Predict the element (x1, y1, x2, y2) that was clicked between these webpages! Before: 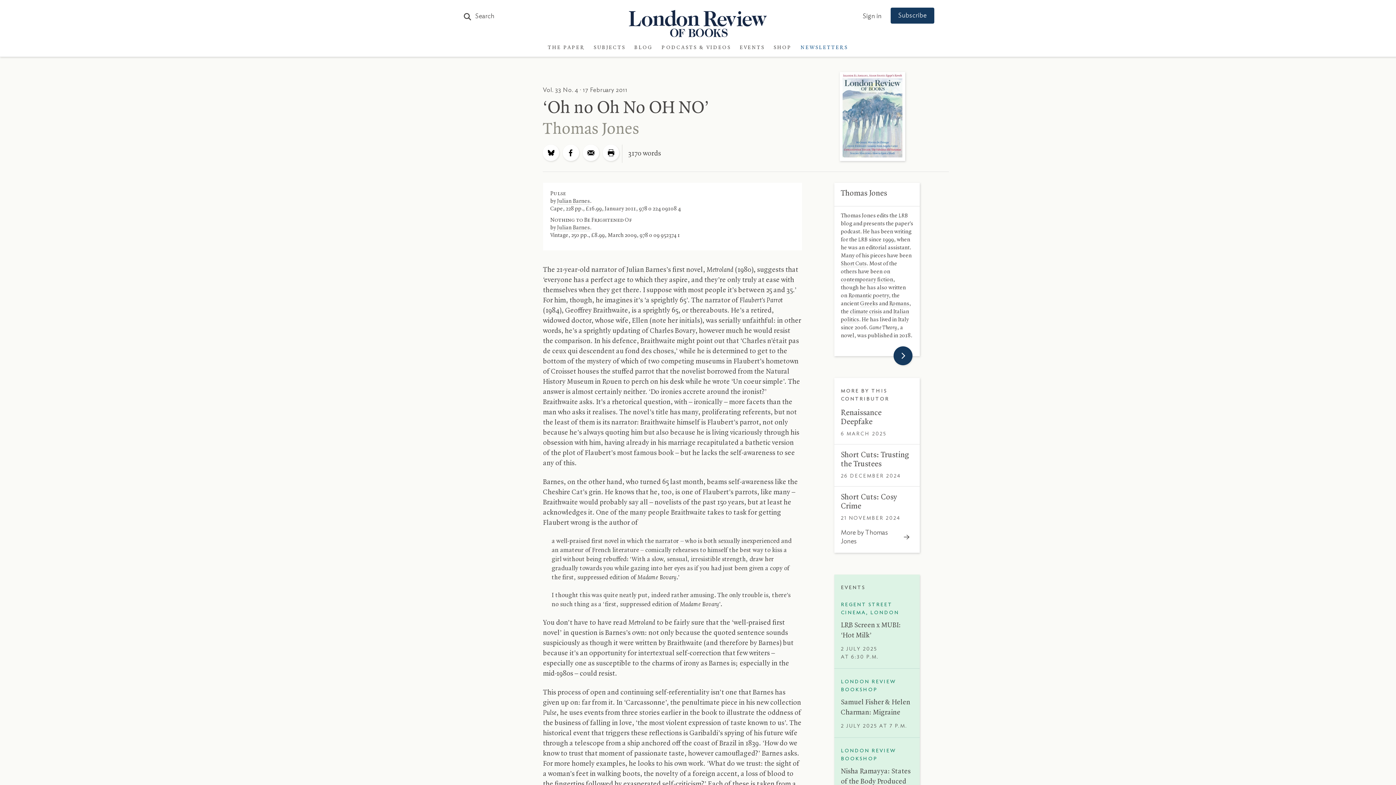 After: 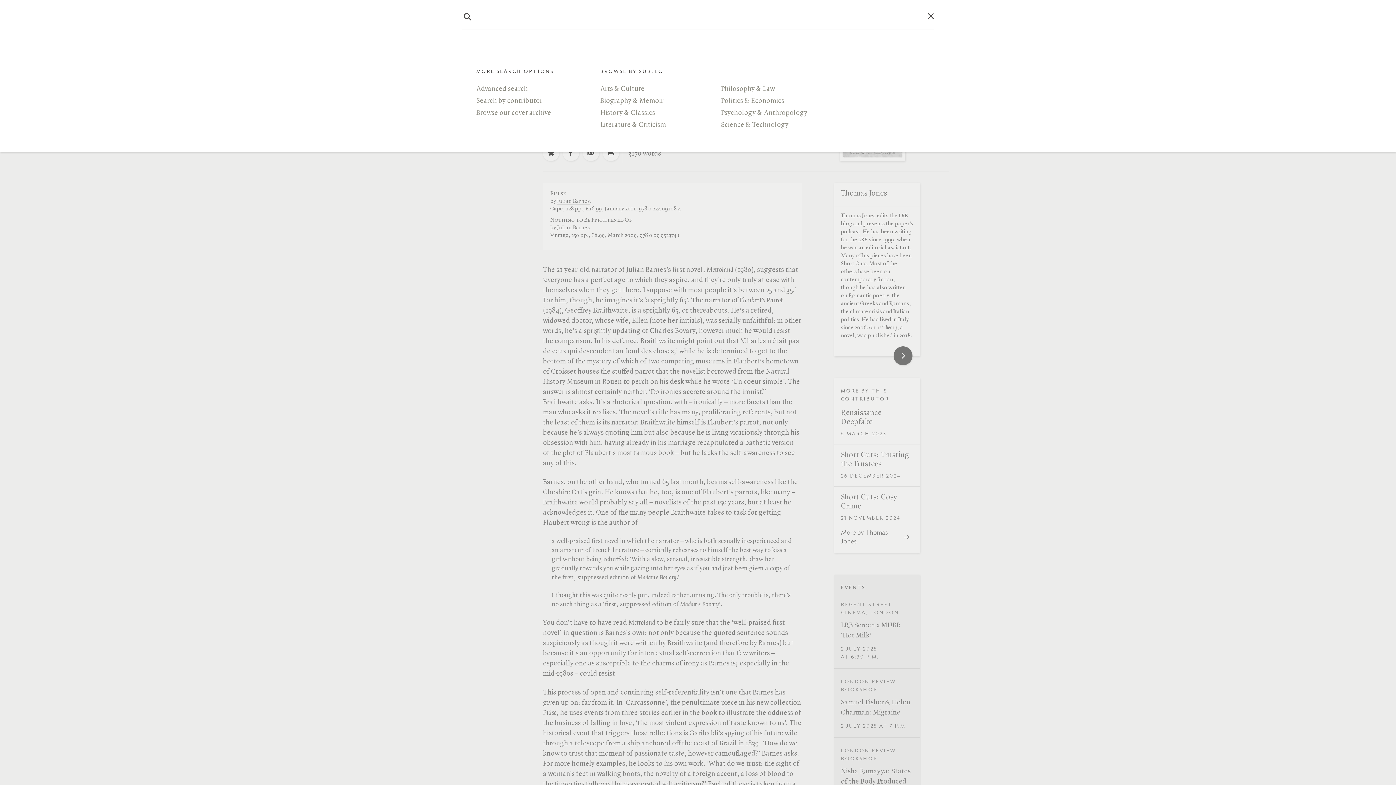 Action: label: Search bbox: (459, 10, 498, 21)